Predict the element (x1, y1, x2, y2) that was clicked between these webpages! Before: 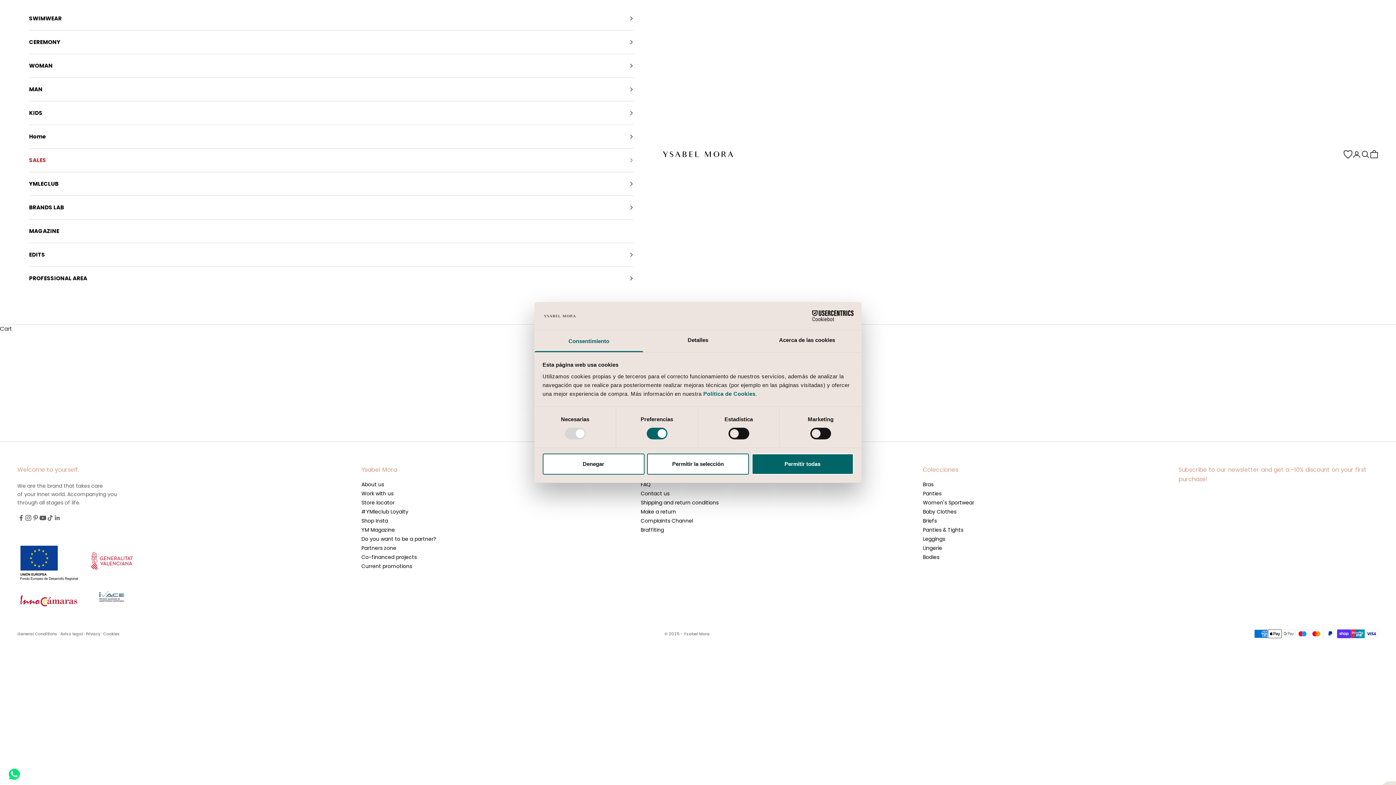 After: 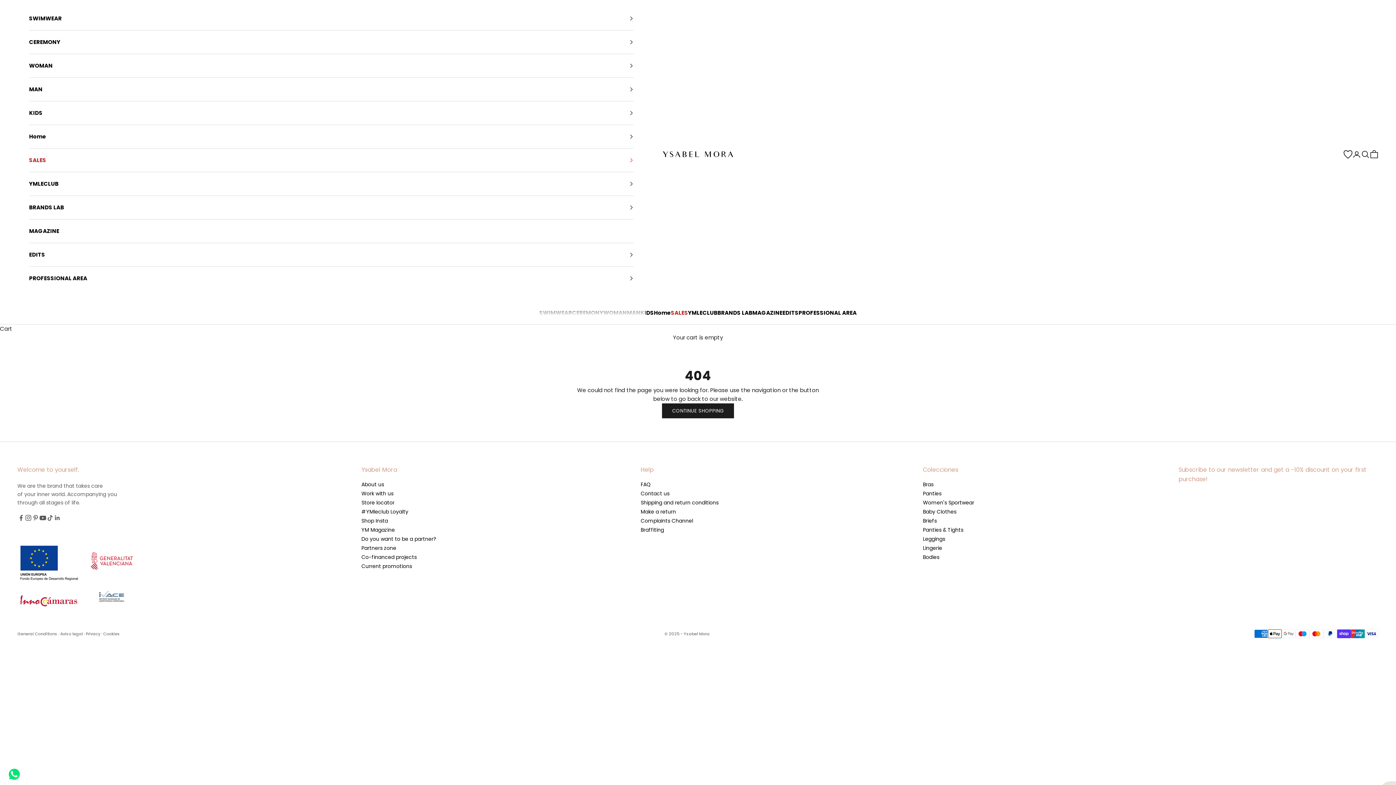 Action: label: Permitir todas bbox: (751, 453, 853, 474)